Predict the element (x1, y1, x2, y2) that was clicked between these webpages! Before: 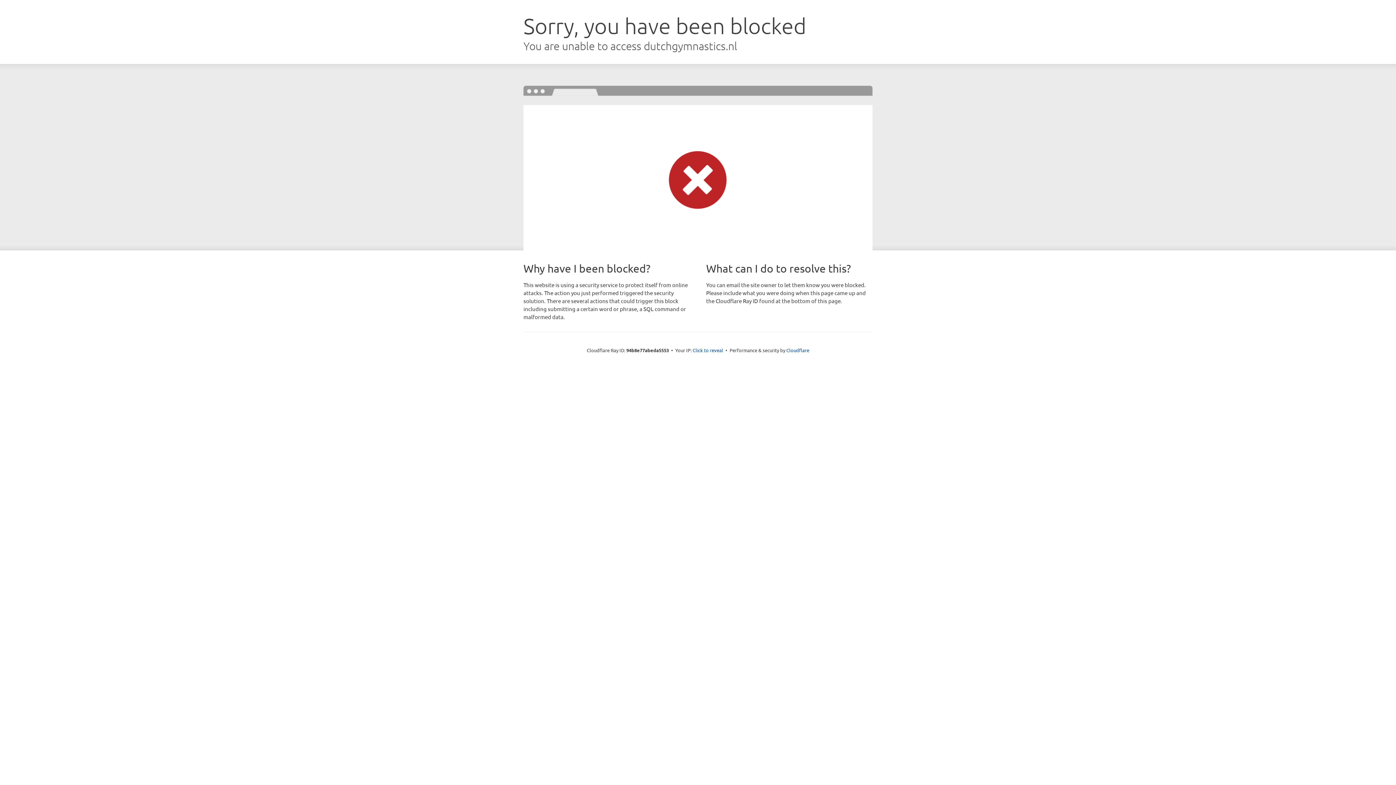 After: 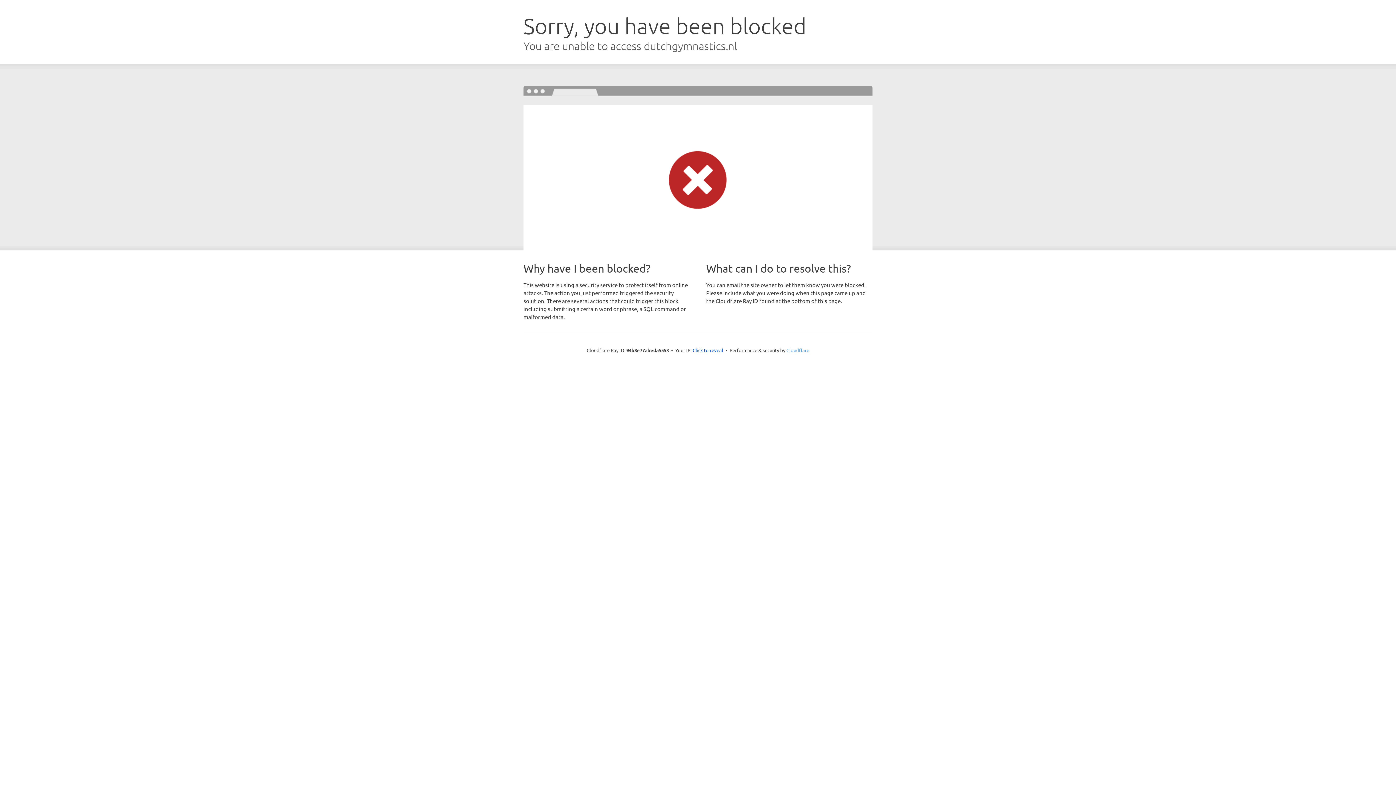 Action: label: Cloudflare bbox: (786, 347, 809, 353)